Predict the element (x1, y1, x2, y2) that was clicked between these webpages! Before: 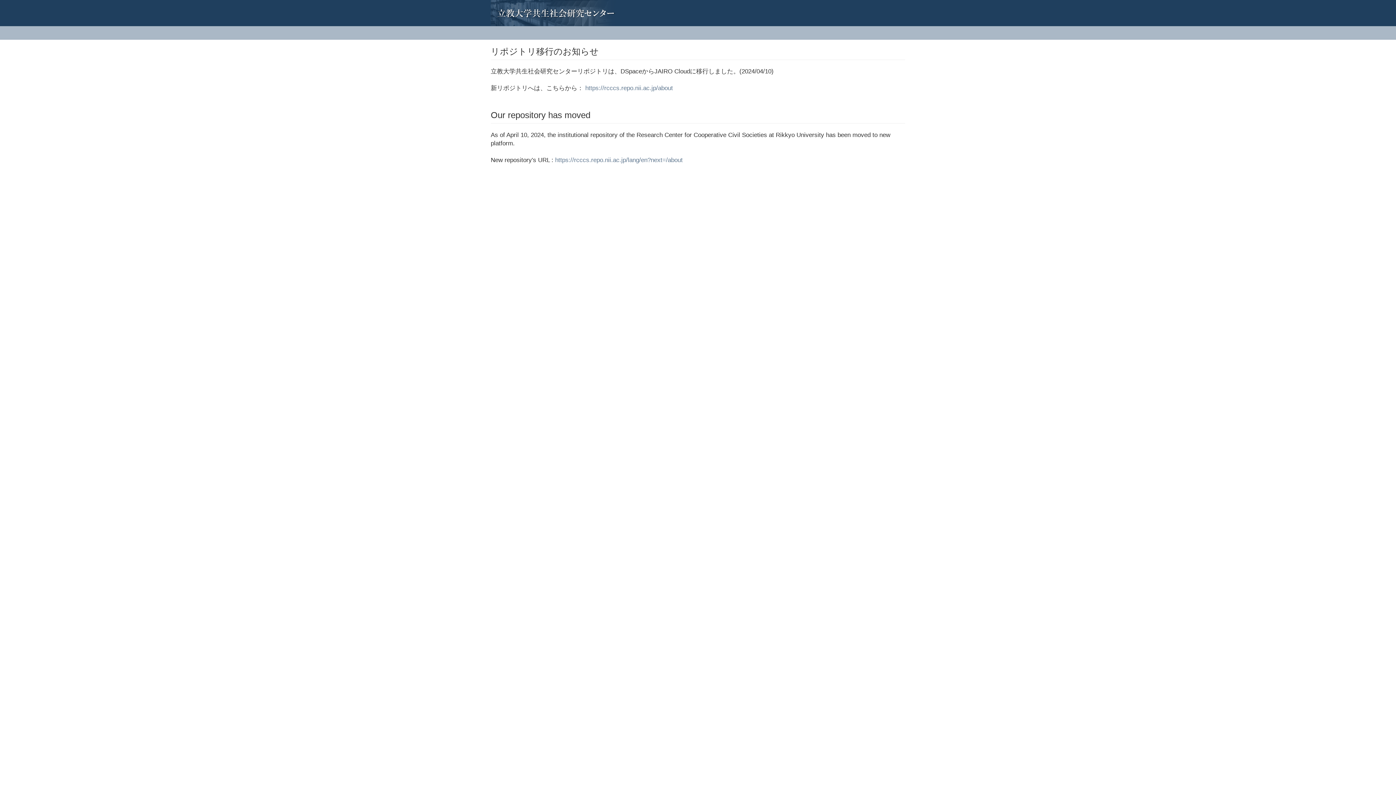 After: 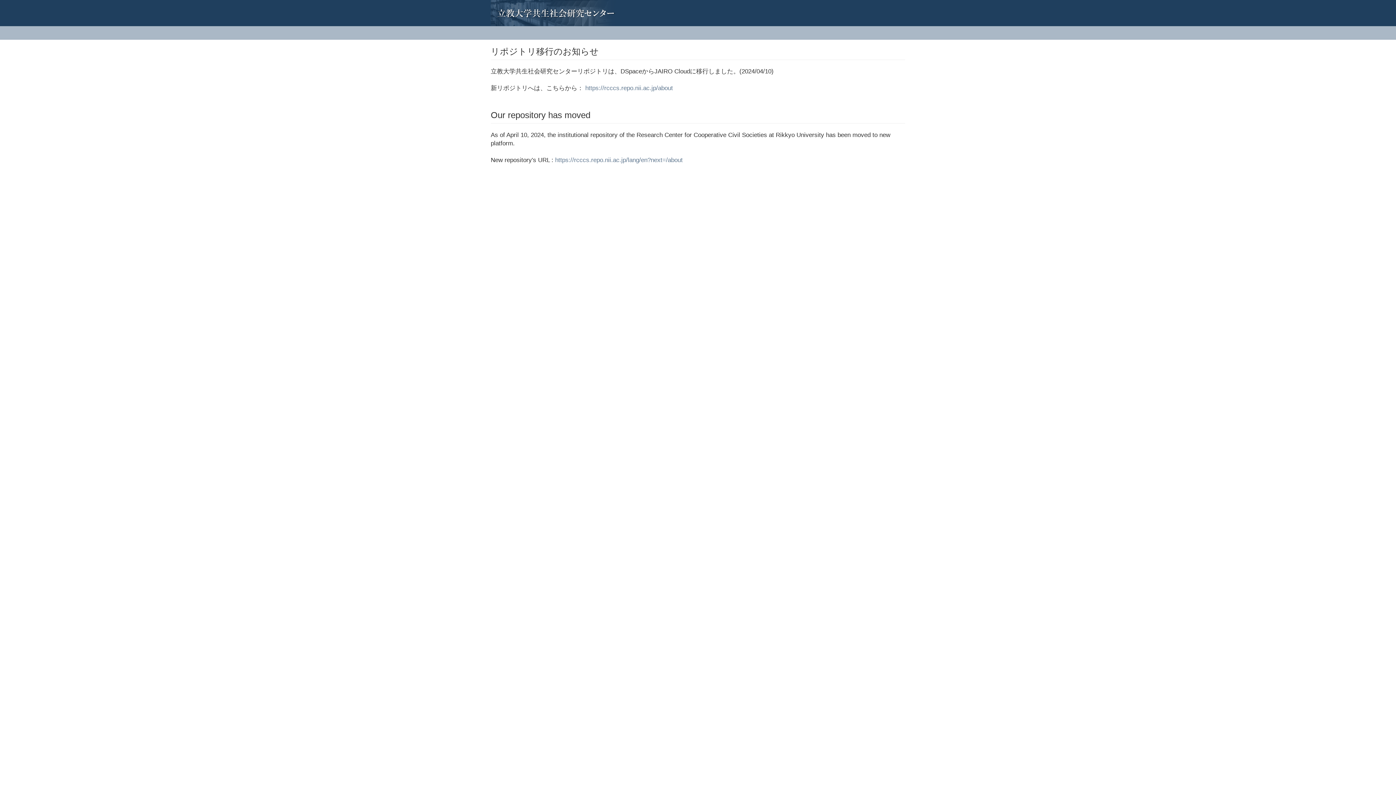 Action: bbox: (485, 0, 496, 18)